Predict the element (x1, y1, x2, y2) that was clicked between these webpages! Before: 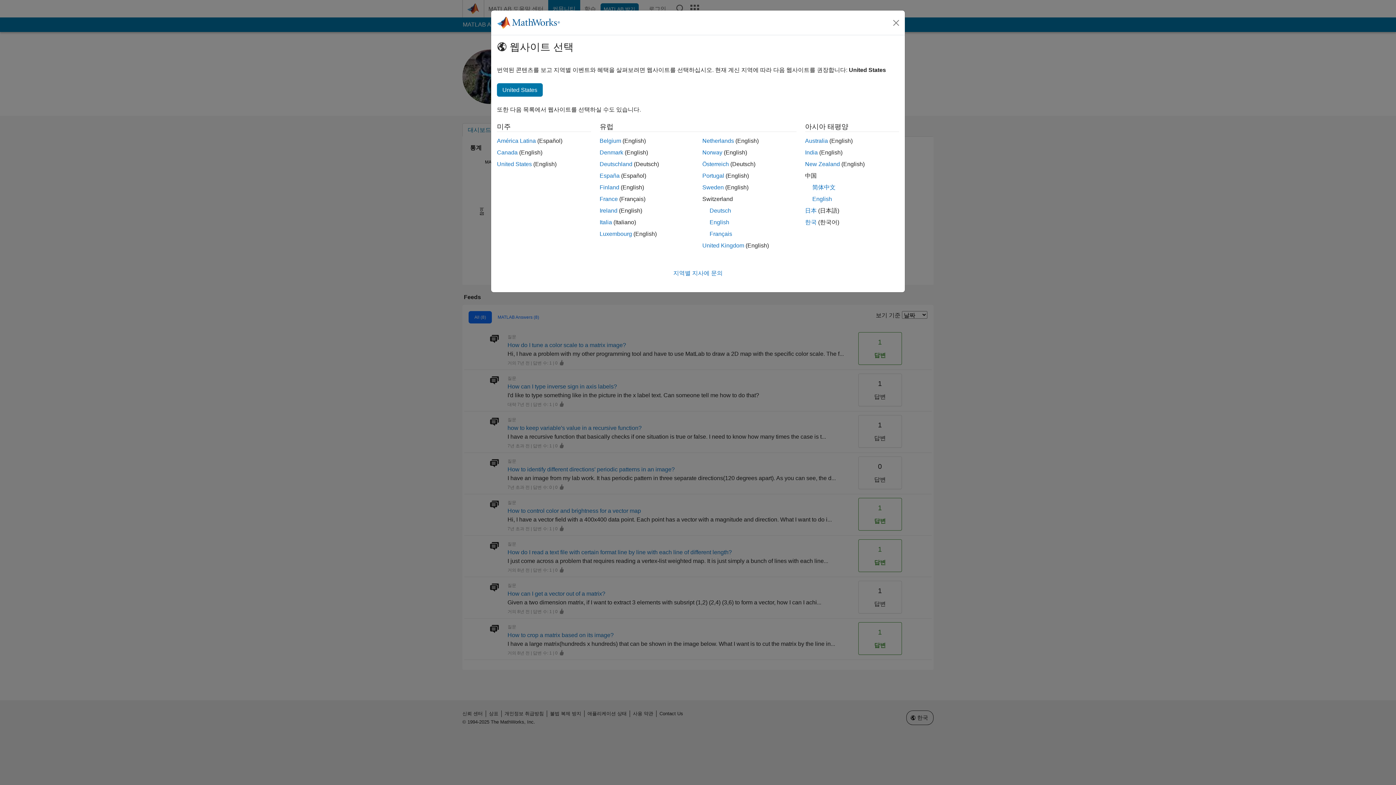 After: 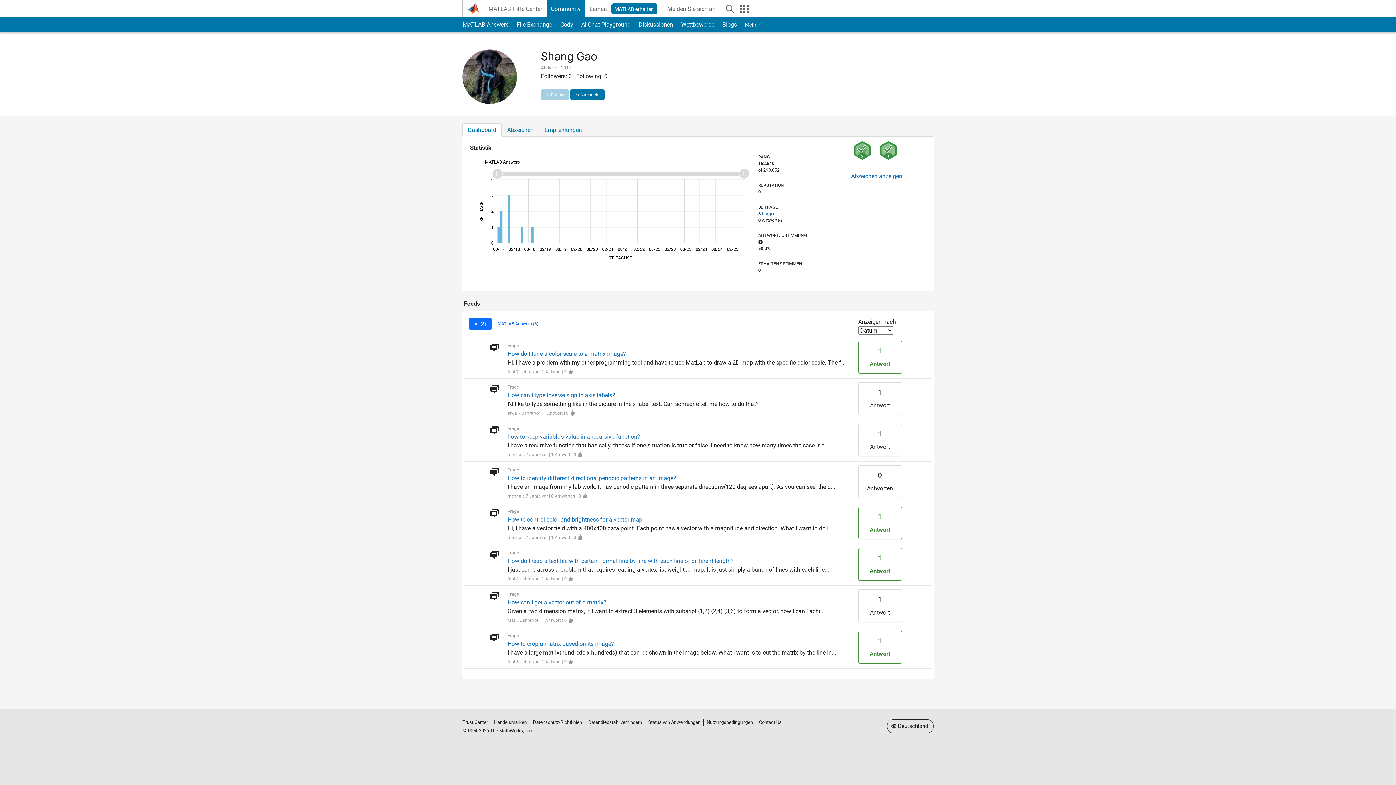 Action: label: Deutschland bbox: (599, 161, 632, 167)